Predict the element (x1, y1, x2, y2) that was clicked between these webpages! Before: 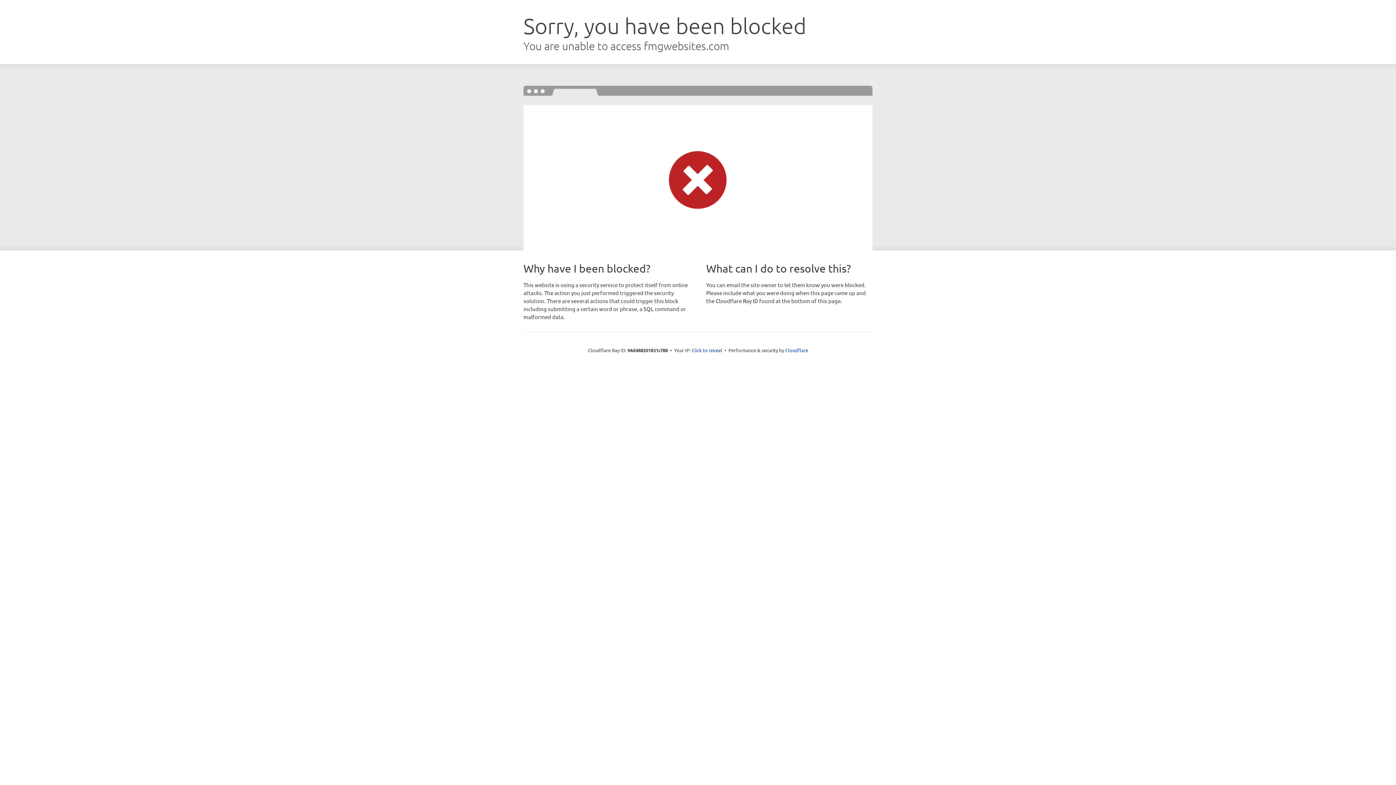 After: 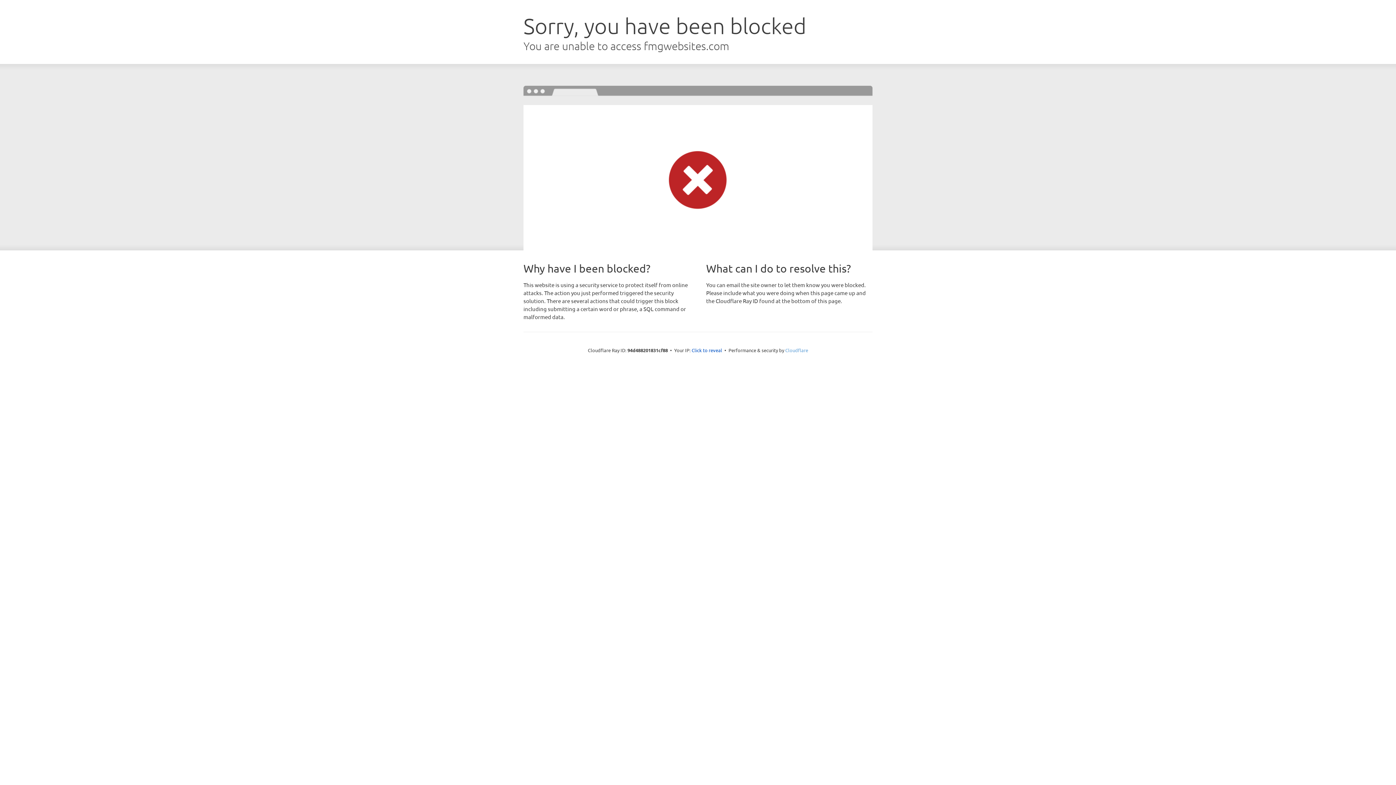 Action: bbox: (785, 347, 808, 353) label: Cloudflare